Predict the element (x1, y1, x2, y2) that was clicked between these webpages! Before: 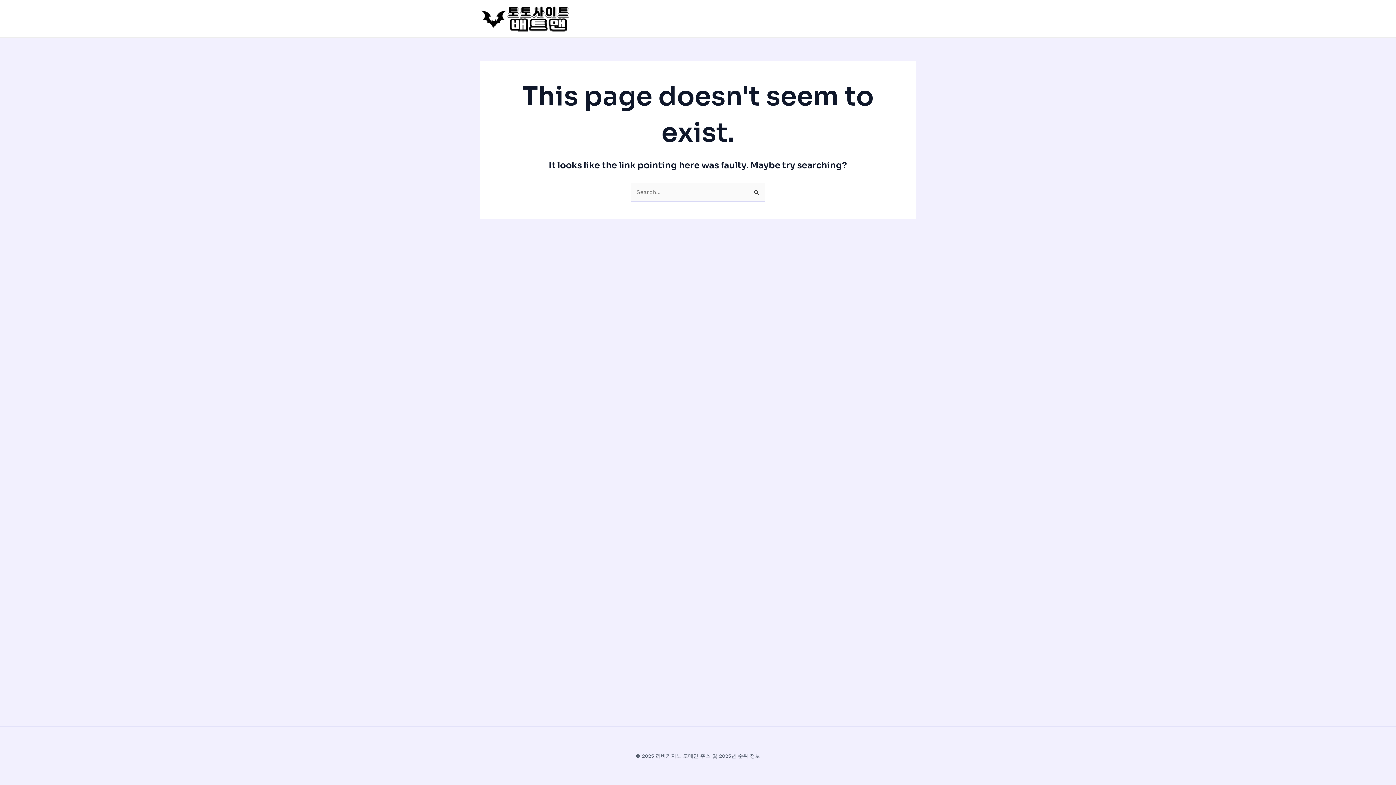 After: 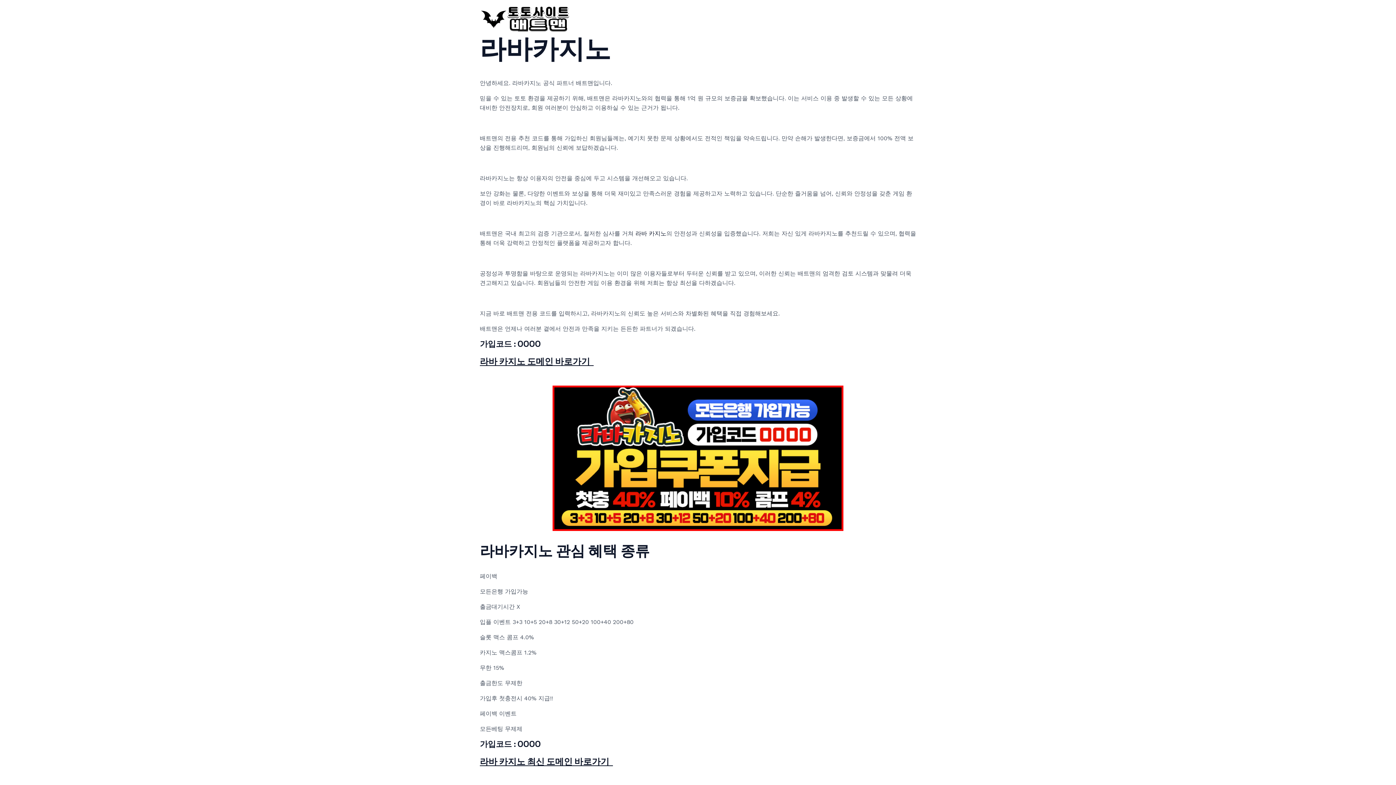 Action: bbox: (480, 14, 570, 21)